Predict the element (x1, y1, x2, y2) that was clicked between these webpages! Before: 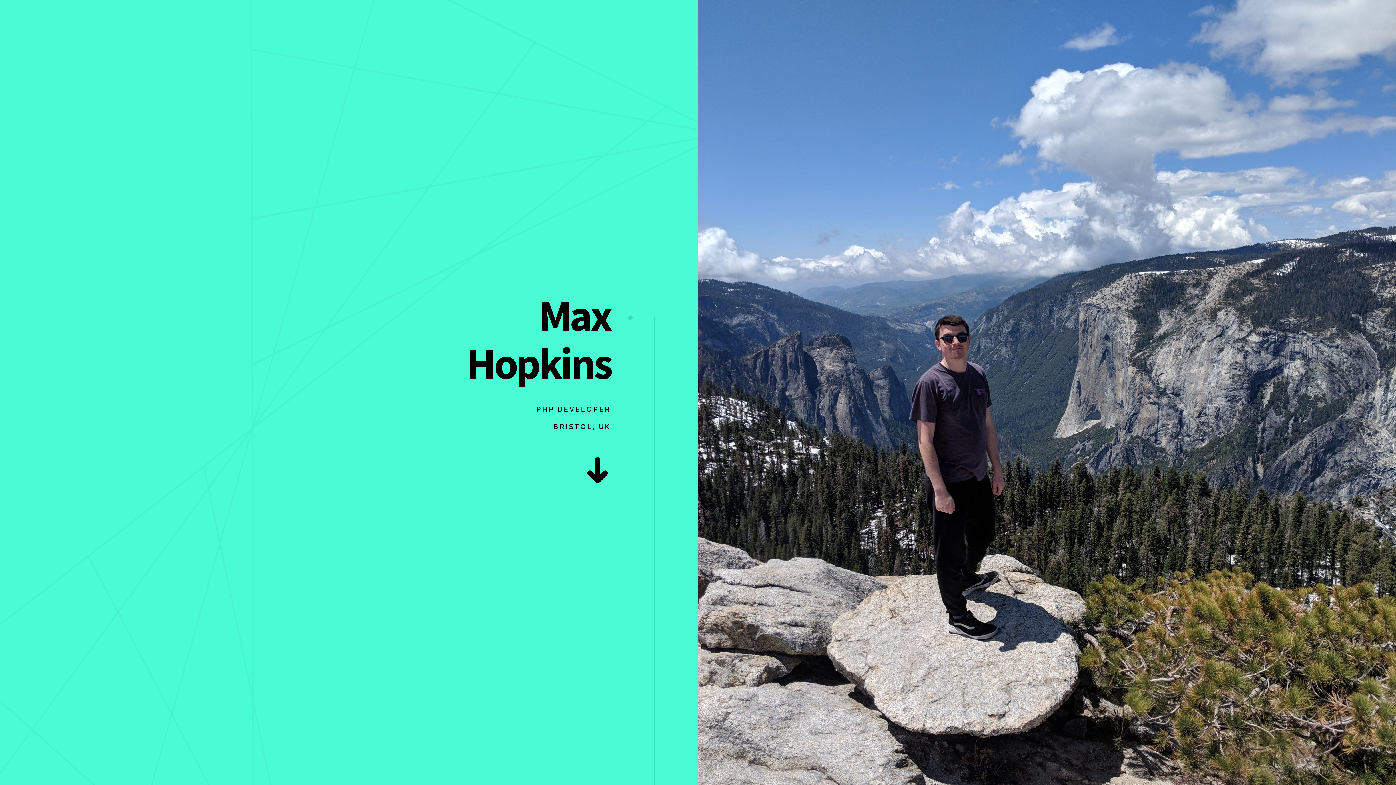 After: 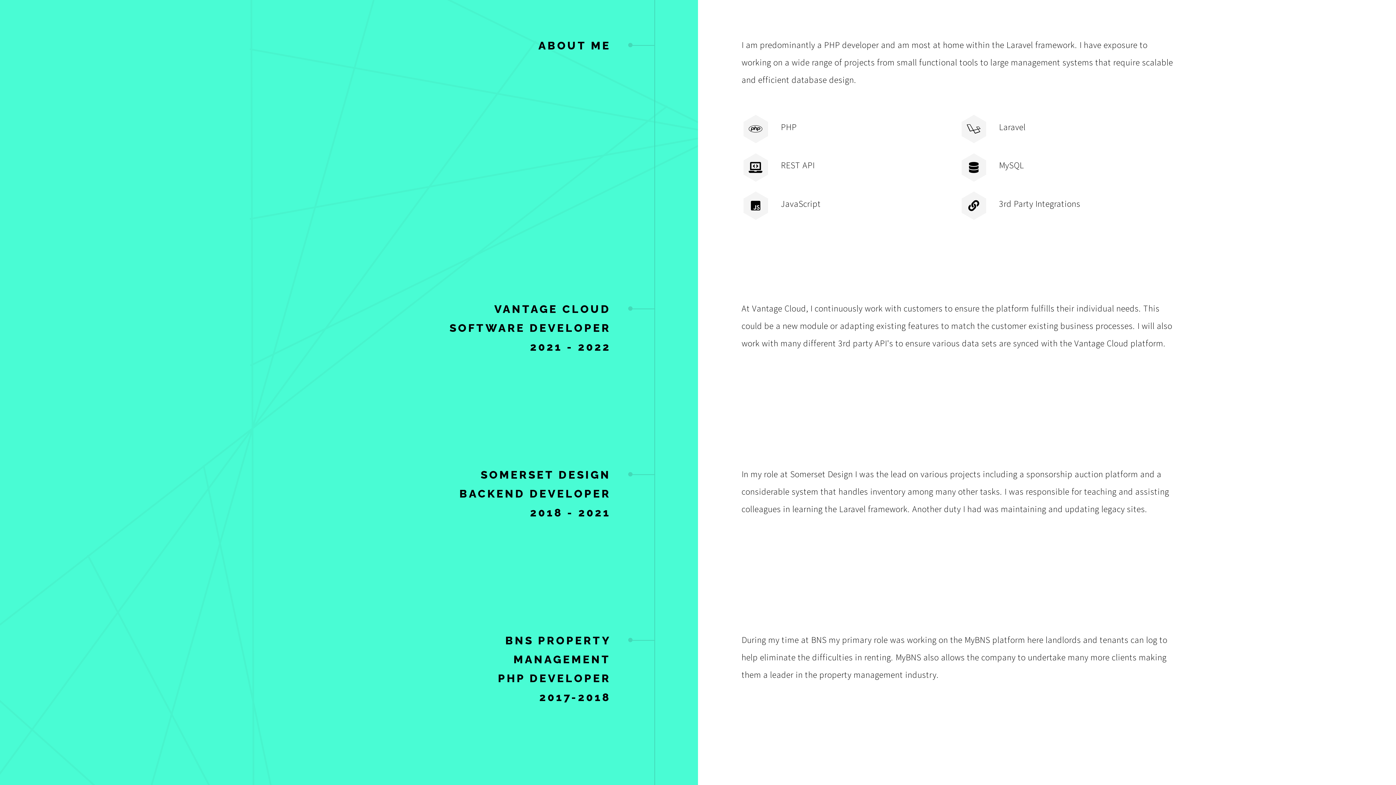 Action: bbox: (558, 453, 610, 488)